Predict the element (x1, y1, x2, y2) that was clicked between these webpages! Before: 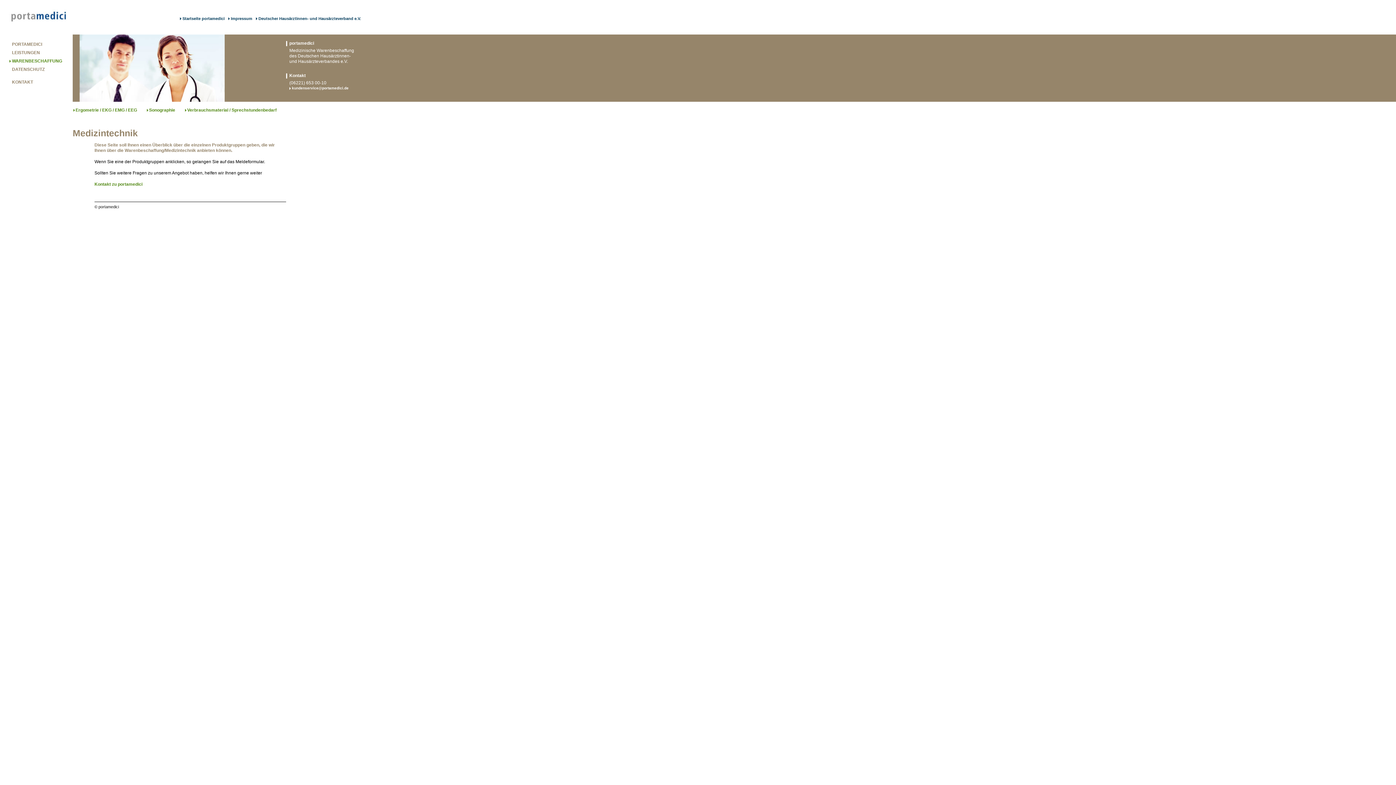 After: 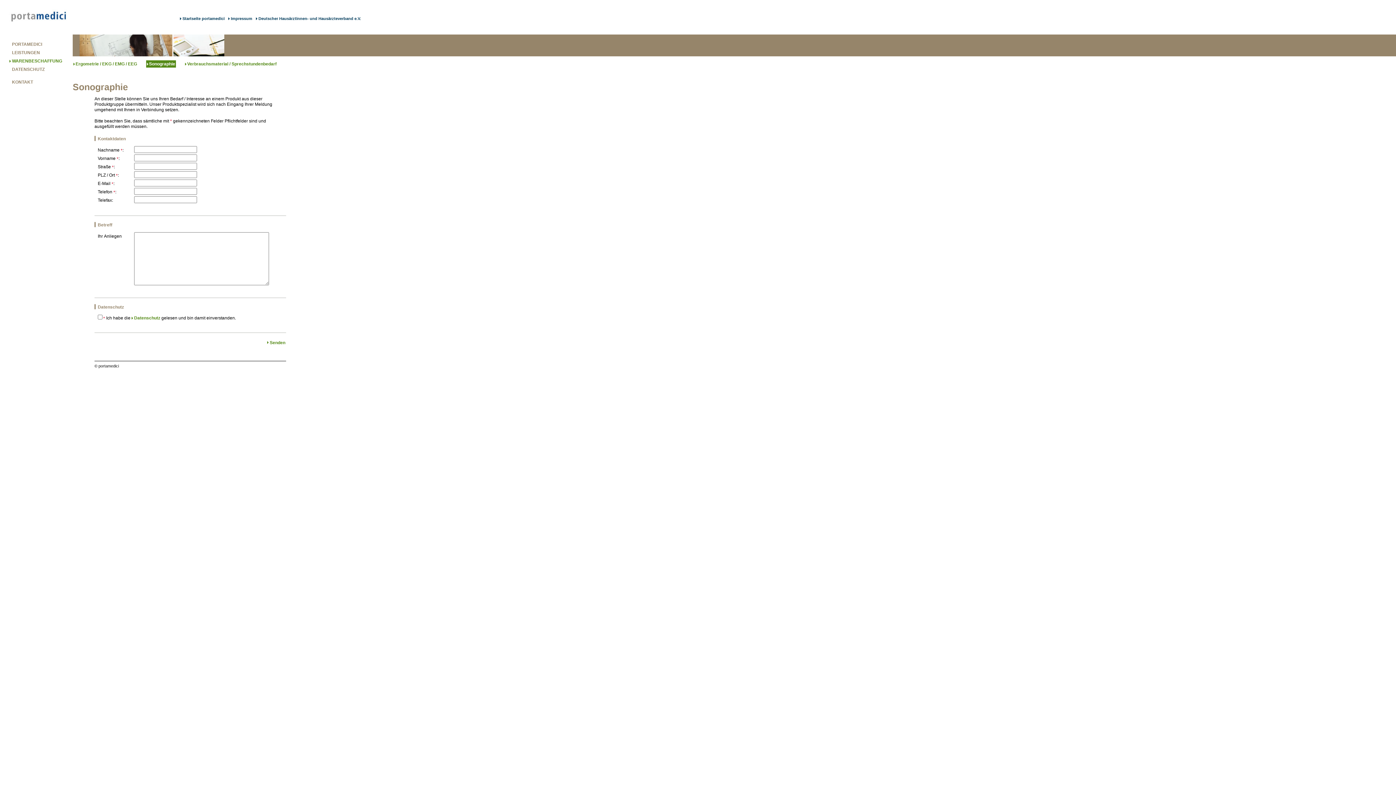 Action: bbox: (146, 106, 176, 113) label: Sonographie